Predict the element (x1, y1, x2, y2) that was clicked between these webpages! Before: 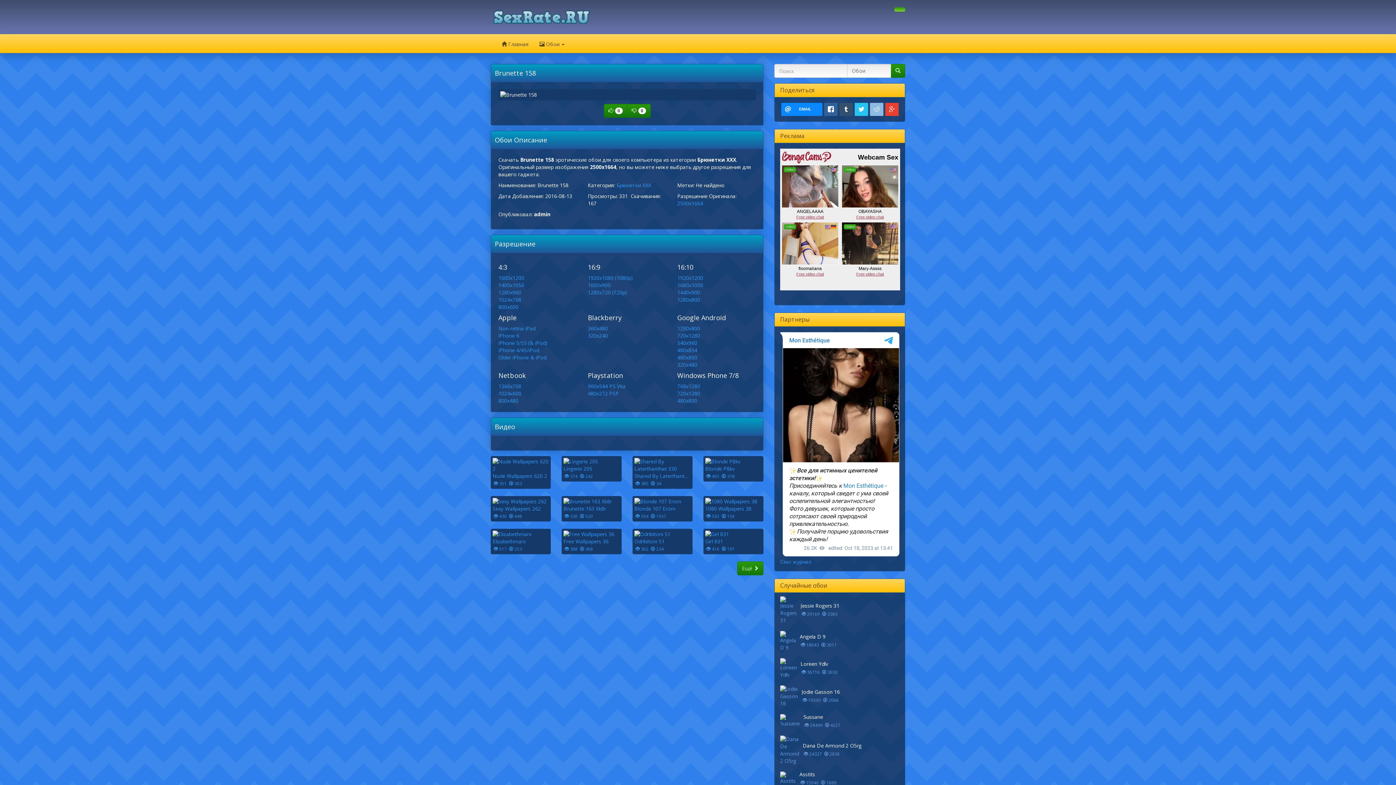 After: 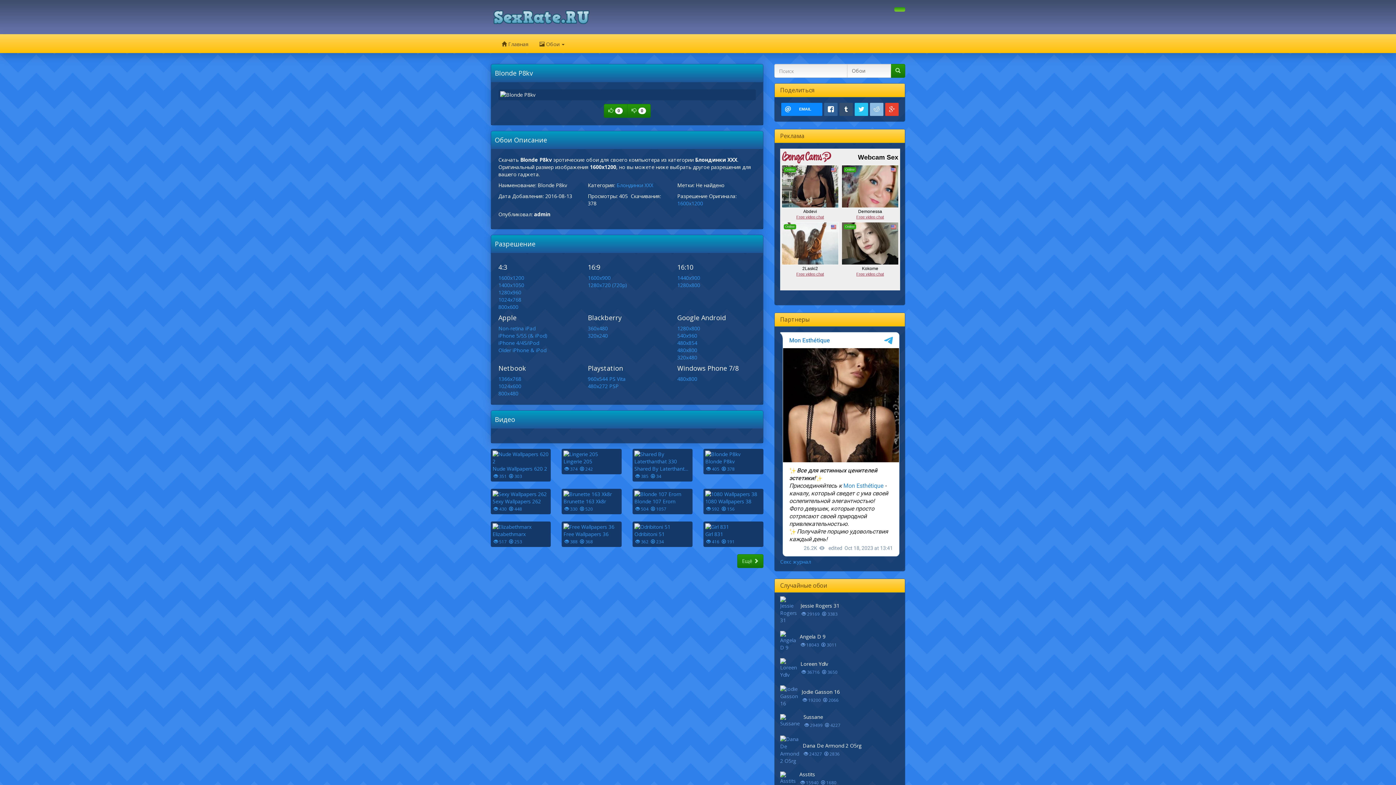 Action: label: Blonde P8kv
  405   378 bbox: (703, 456, 763, 481)